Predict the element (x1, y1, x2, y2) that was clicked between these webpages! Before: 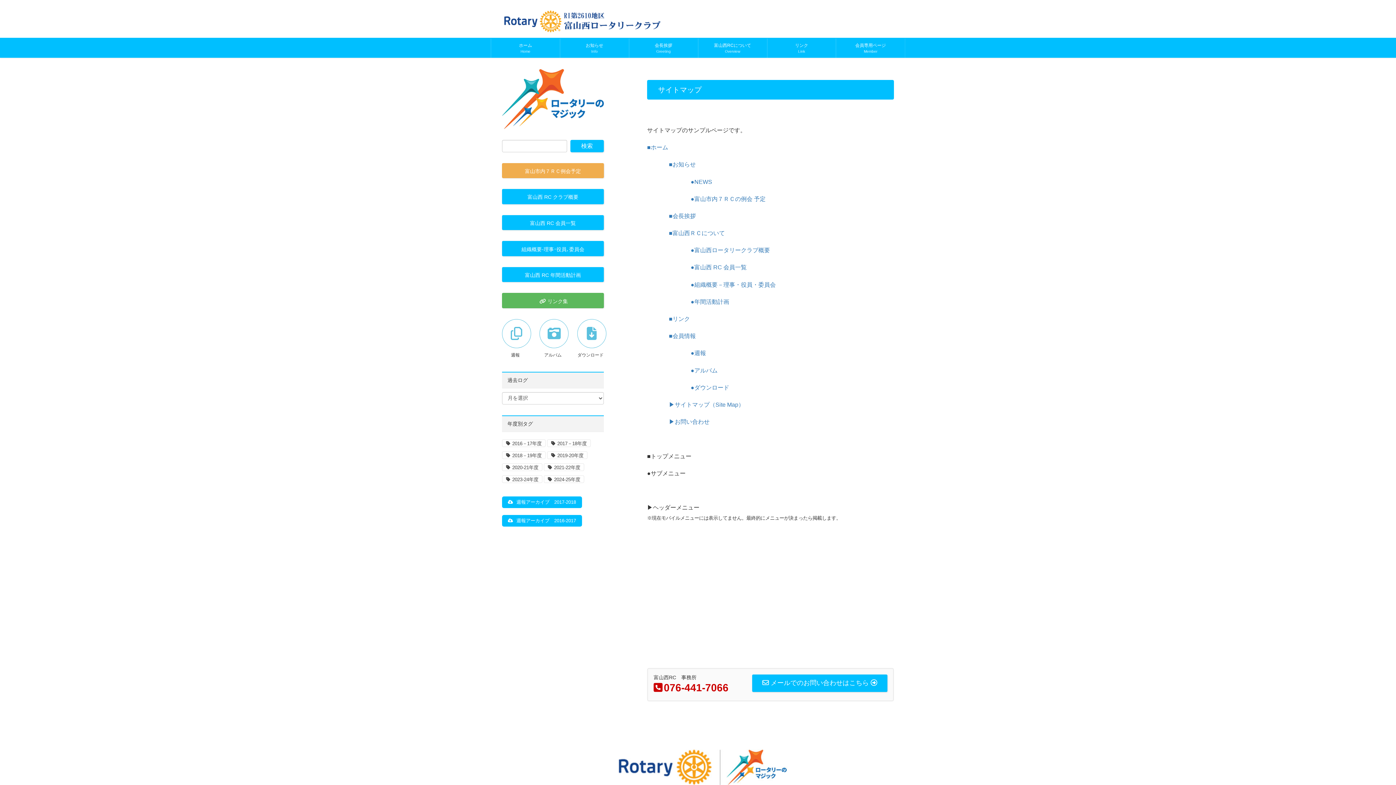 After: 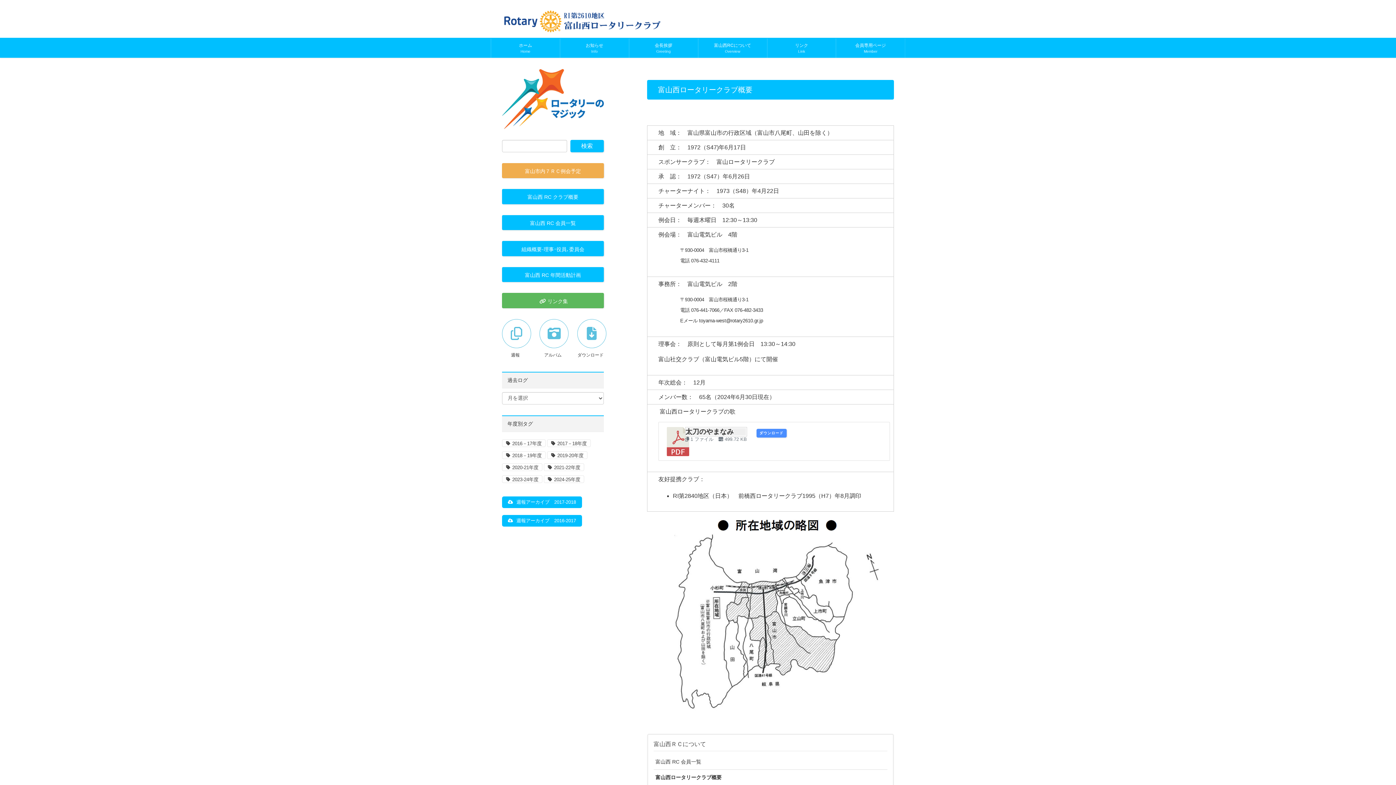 Action: bbox: (690, 247, 770, 253) label: ●富山西ロータリークラブ概要